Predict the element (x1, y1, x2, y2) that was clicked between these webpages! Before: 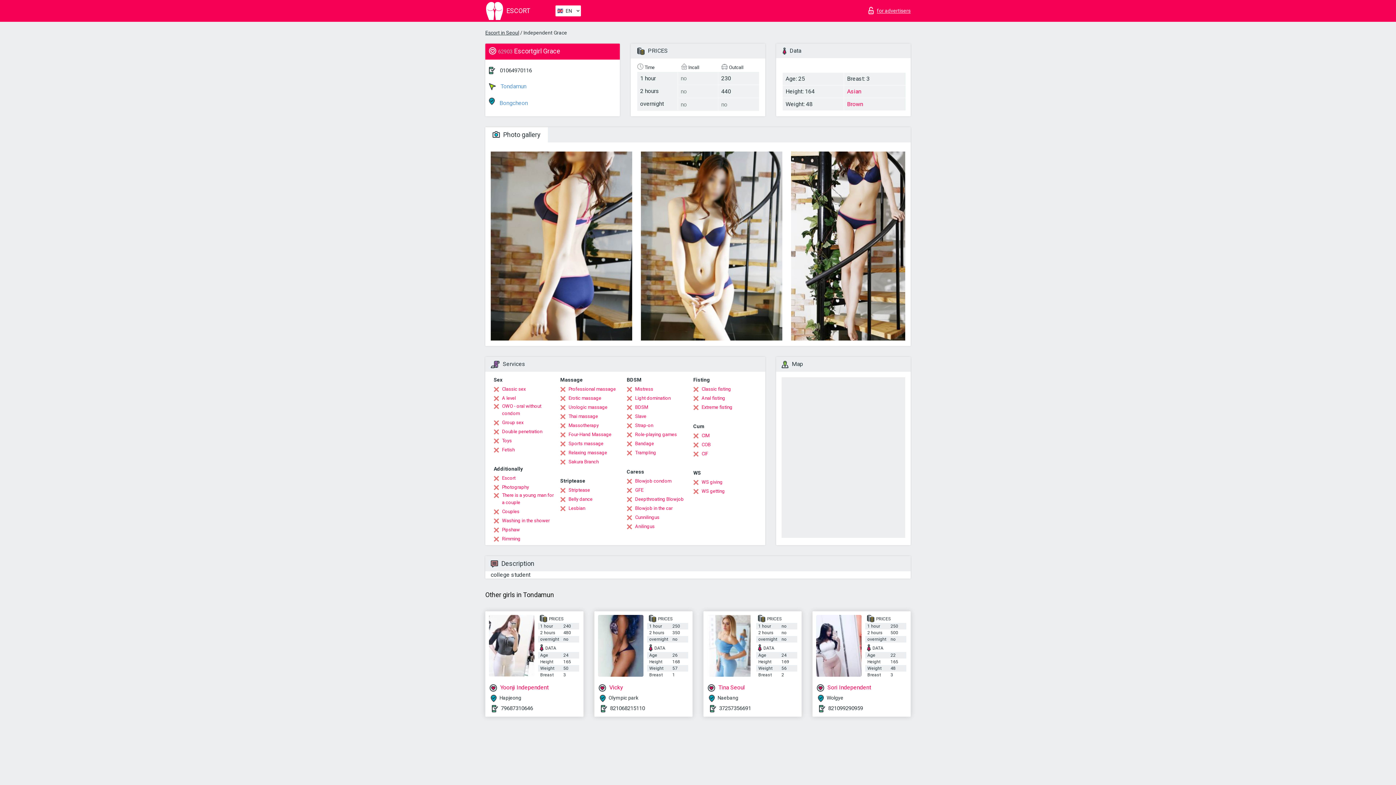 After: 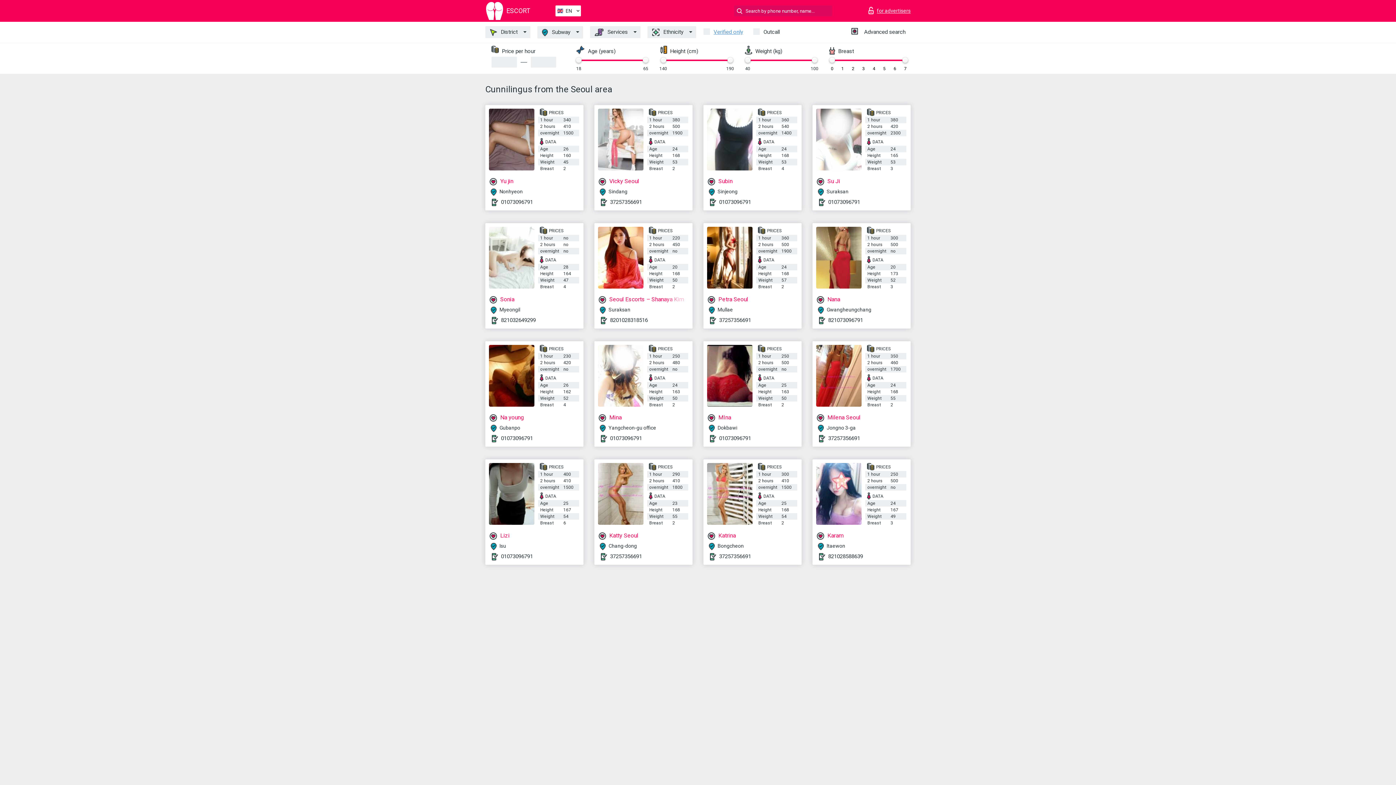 Action: label: Cunnilingus bbox: (626, 514, 659, 521)